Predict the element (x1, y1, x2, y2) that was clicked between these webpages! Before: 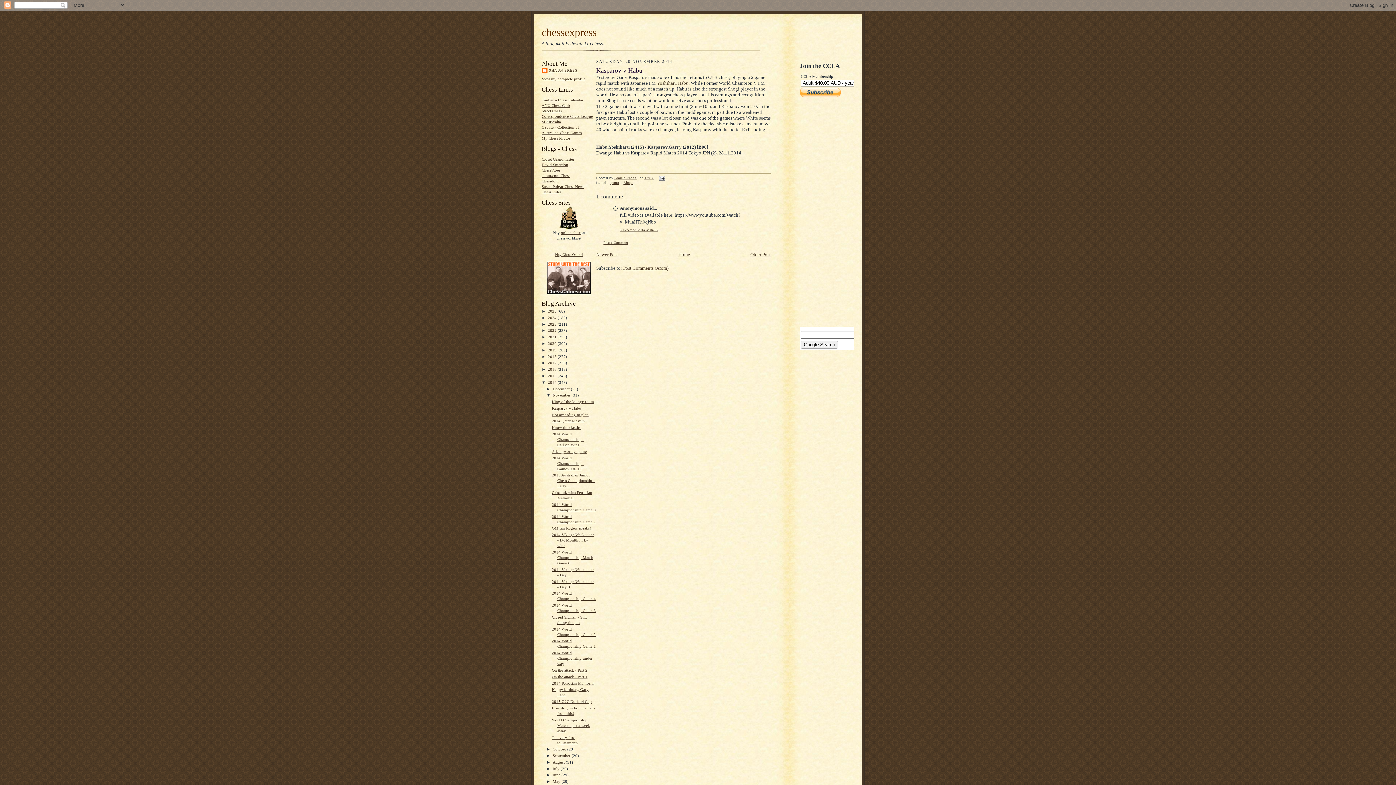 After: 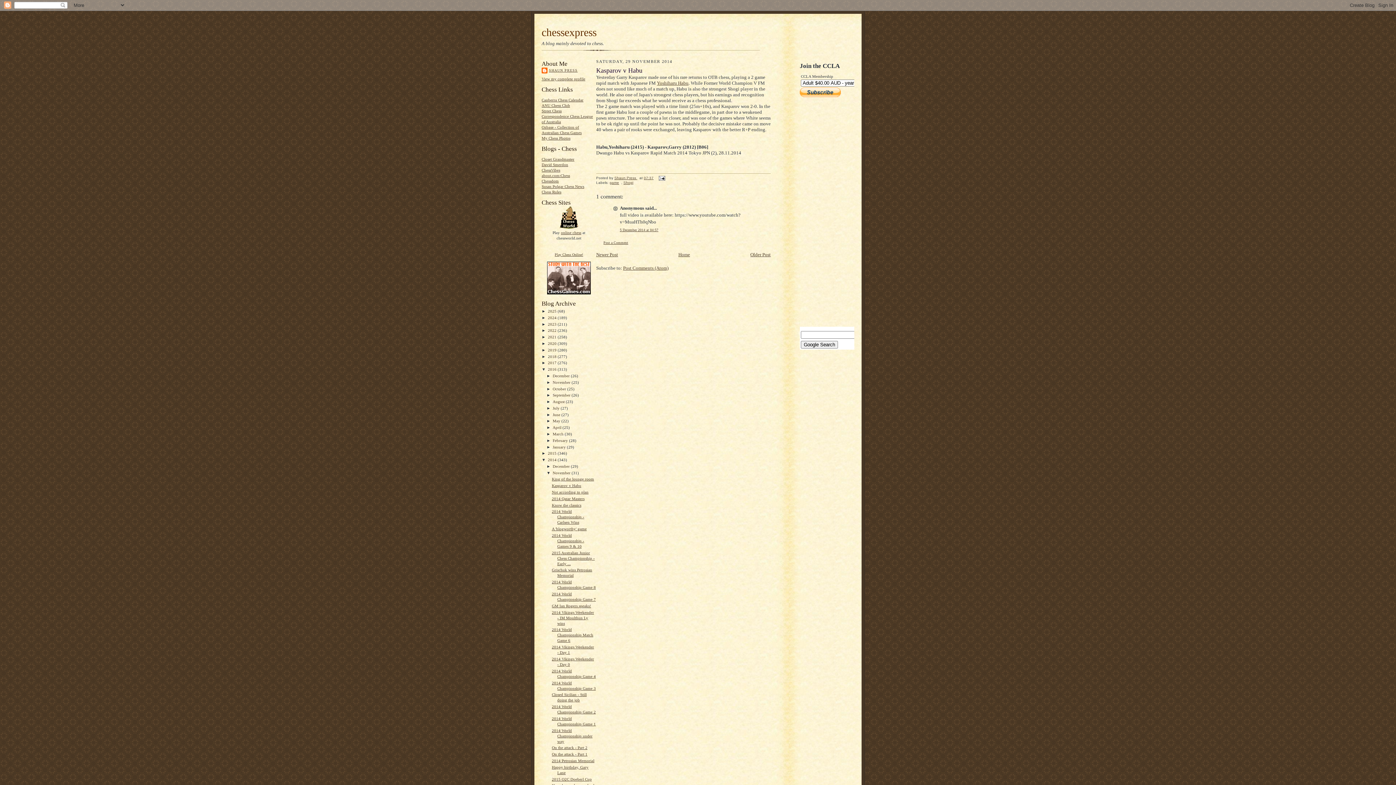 Action: bbox: (541, 367, 548, 371) label: ►  